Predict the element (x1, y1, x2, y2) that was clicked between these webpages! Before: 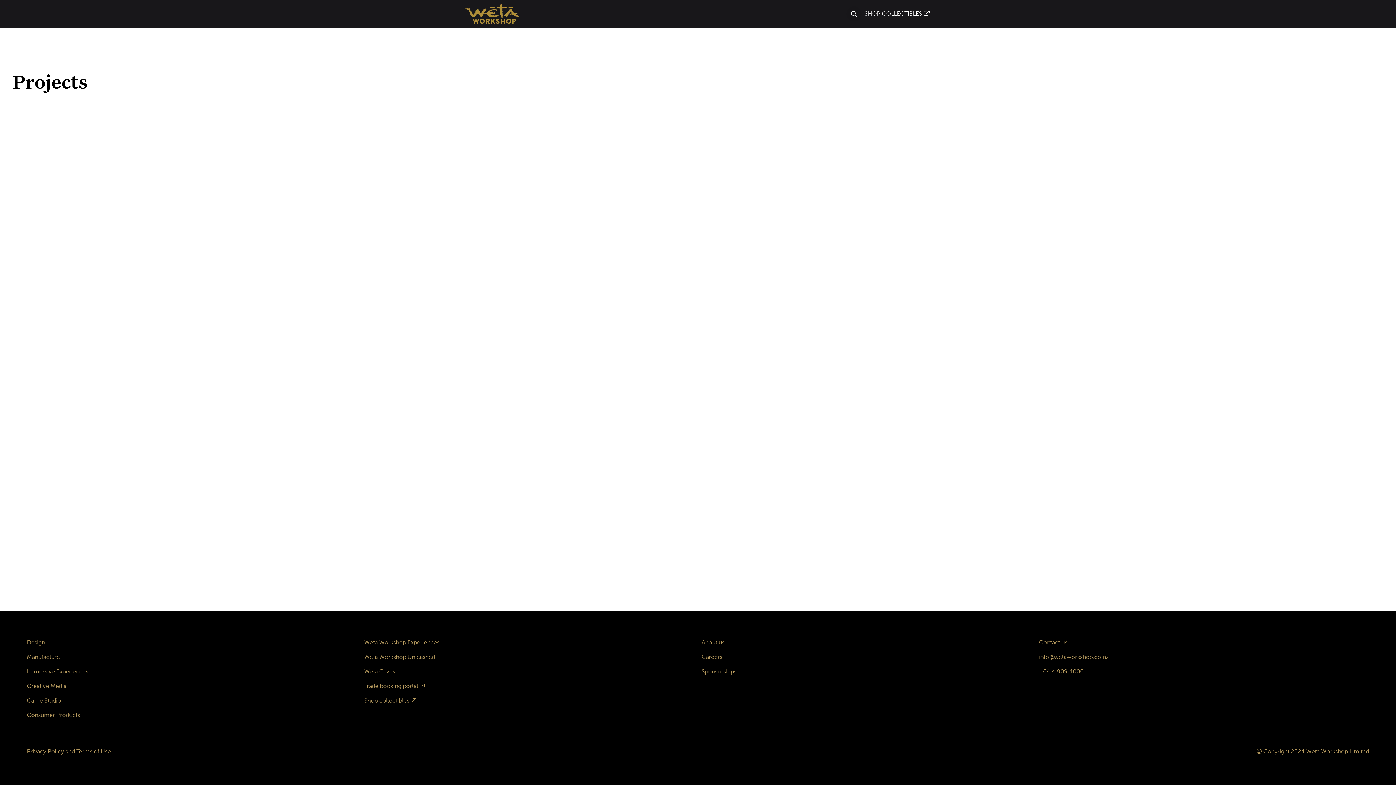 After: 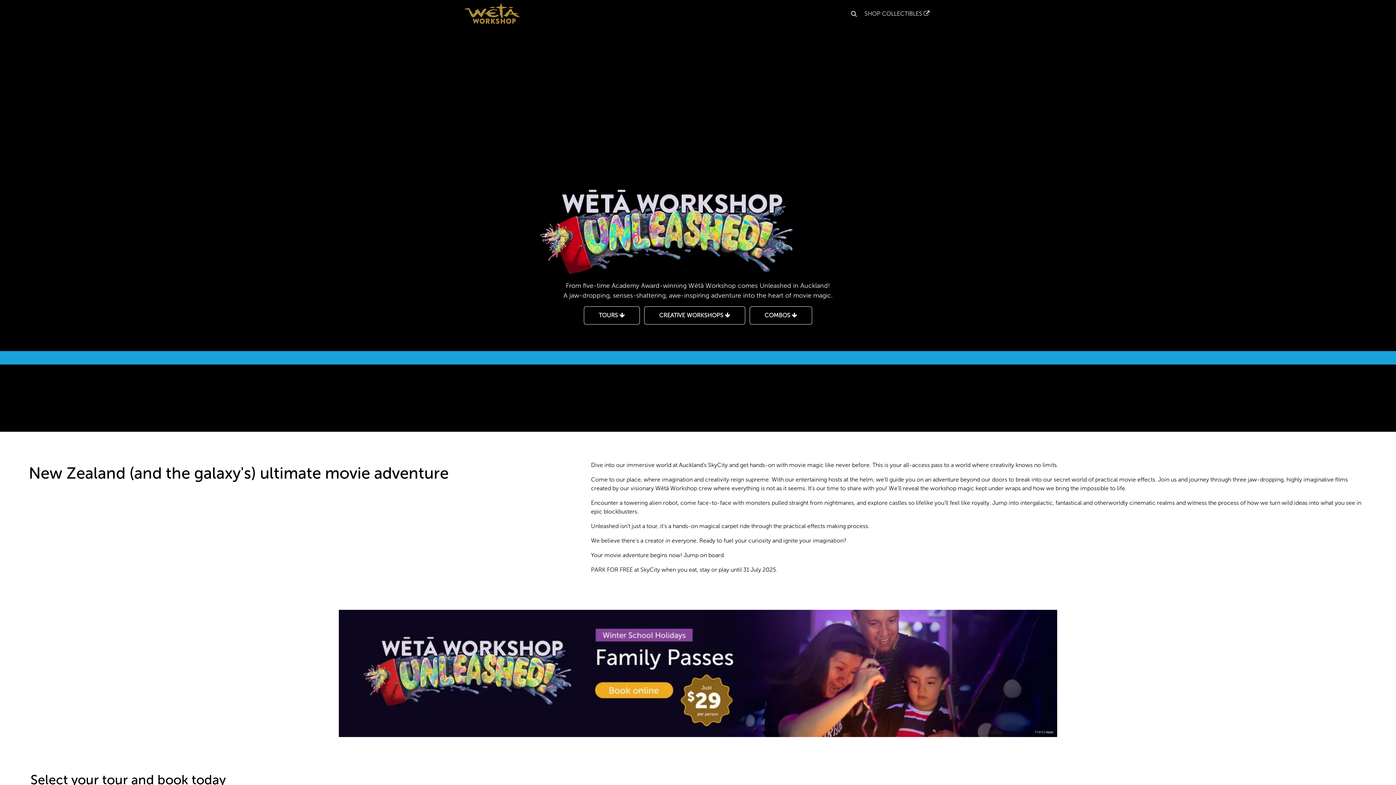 Action: bbox: (364, 653, 435, 660) label: Wētā Workshop Unleashed